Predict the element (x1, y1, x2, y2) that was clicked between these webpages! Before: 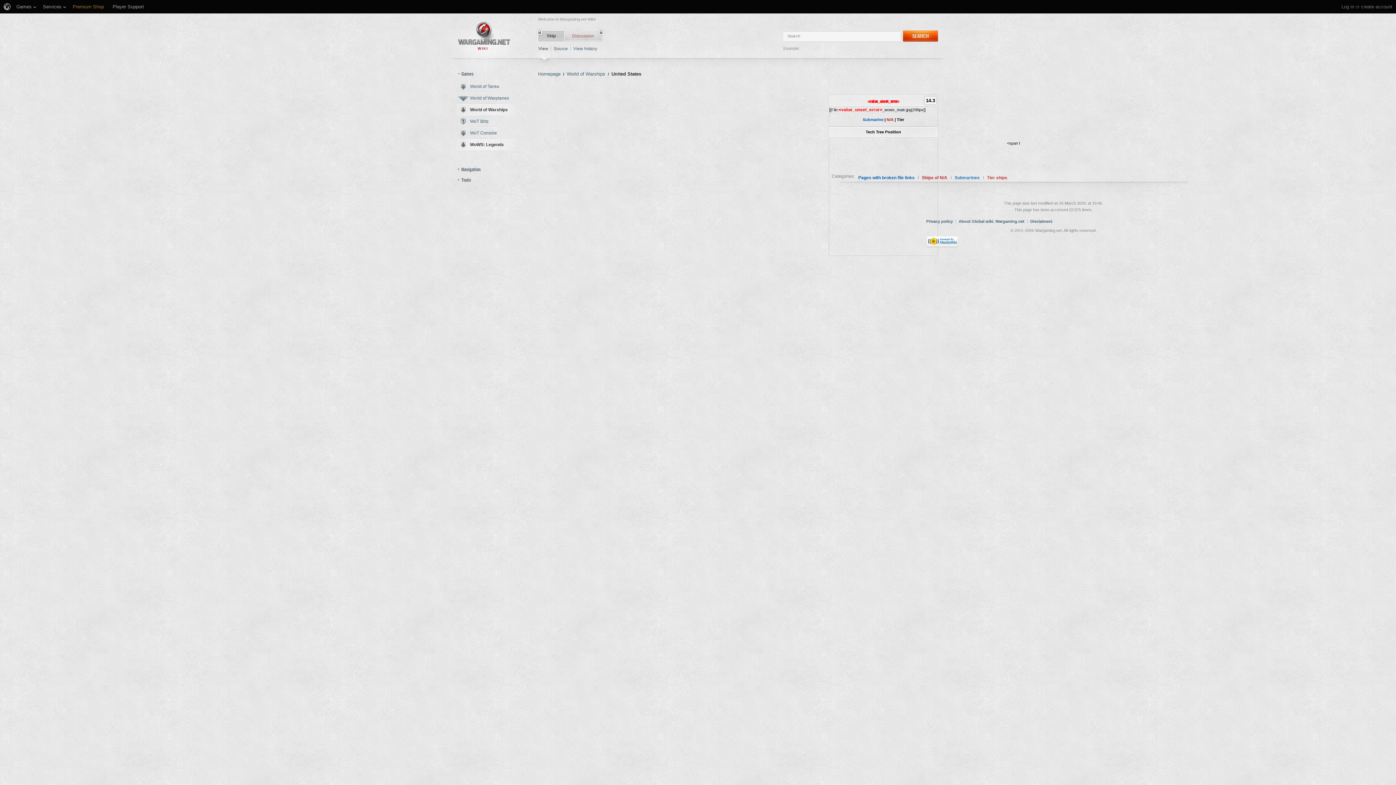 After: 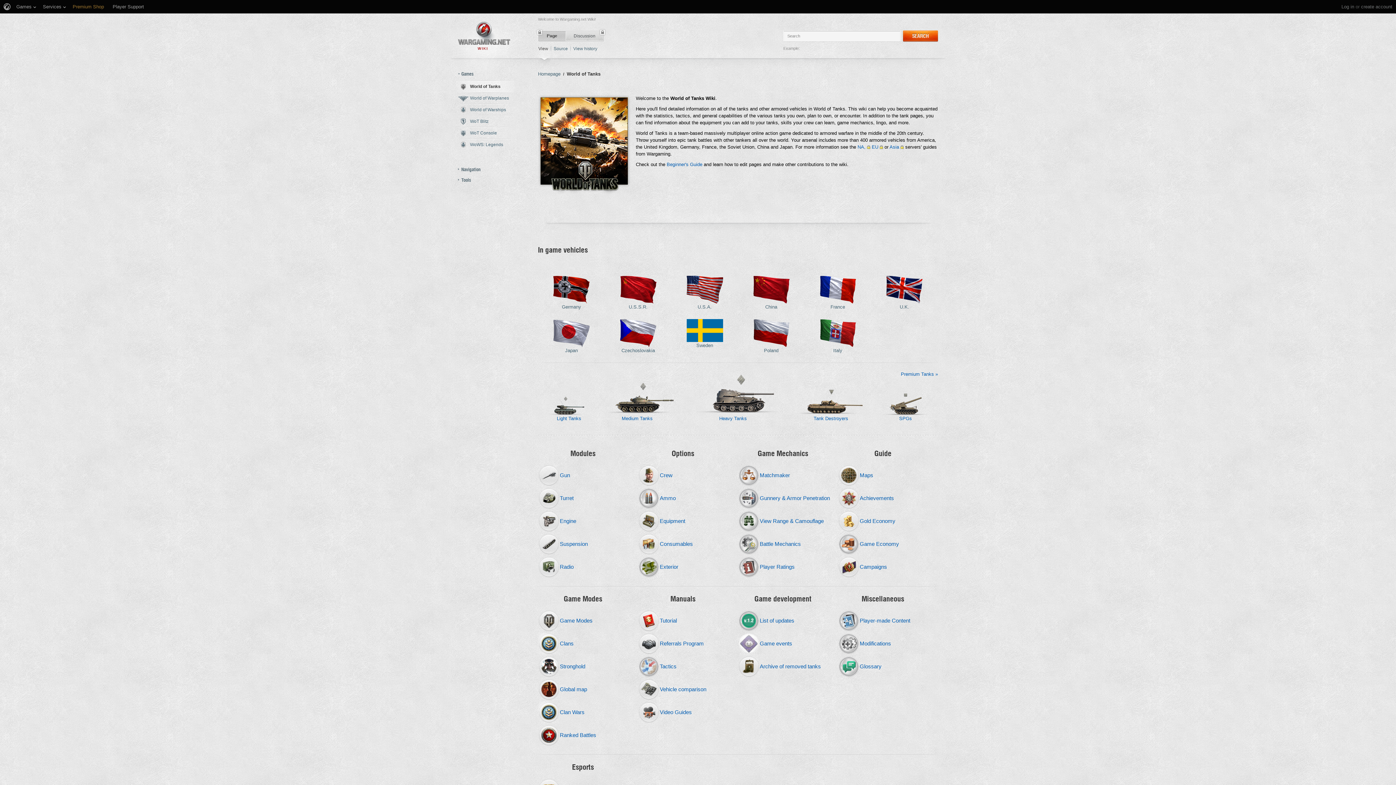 Action: label: World of Tanks bbox: (450, 80, 520, 92)